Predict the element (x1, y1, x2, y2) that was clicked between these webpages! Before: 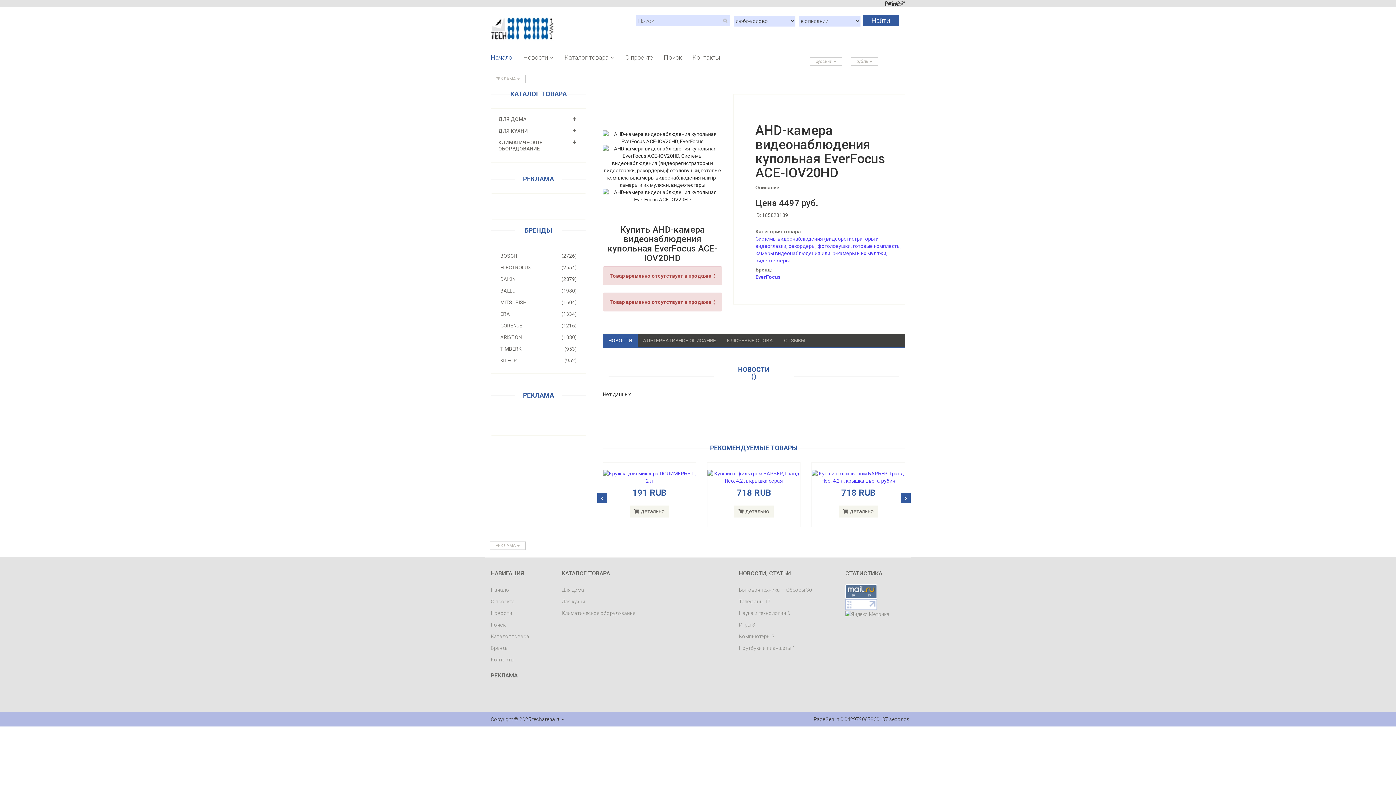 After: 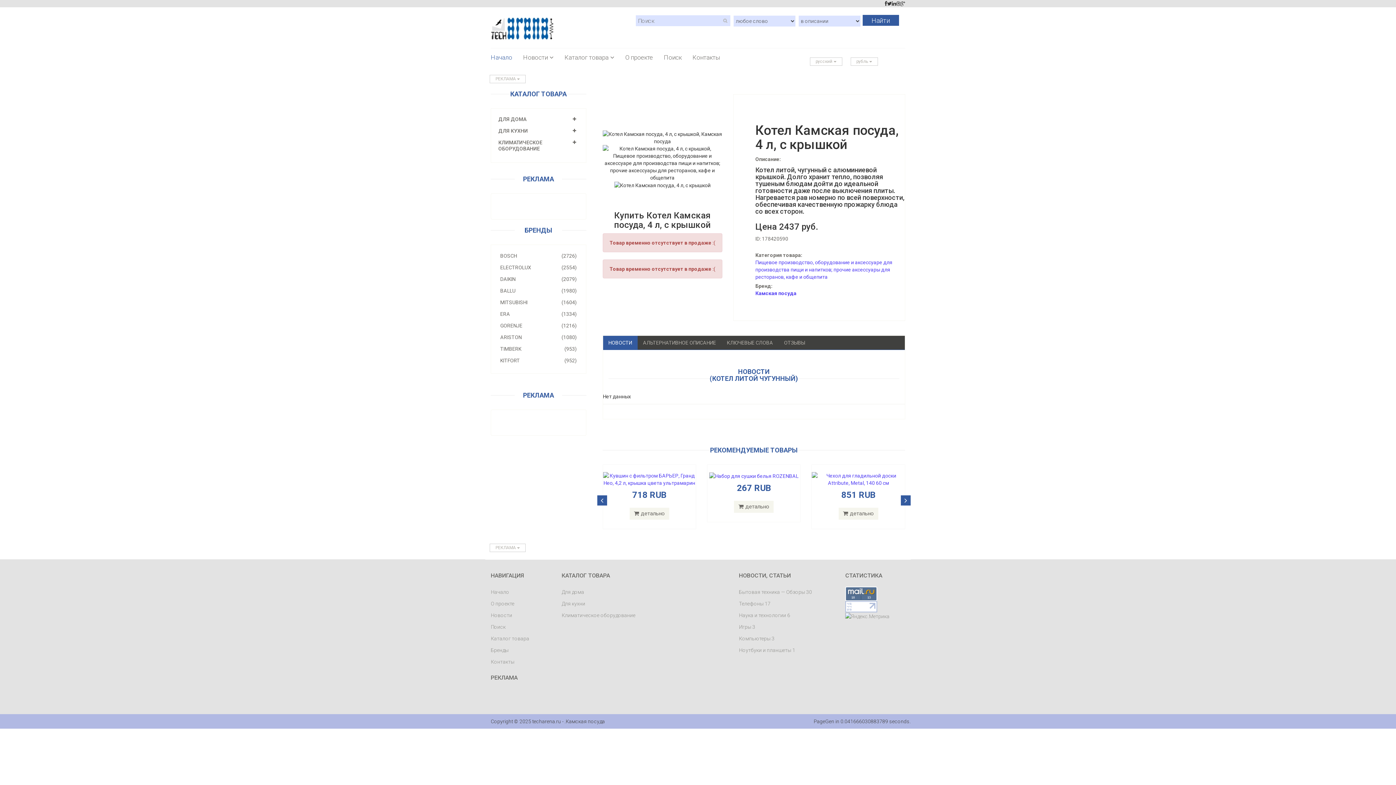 Action: bbox: (812, 474, 905, 479)